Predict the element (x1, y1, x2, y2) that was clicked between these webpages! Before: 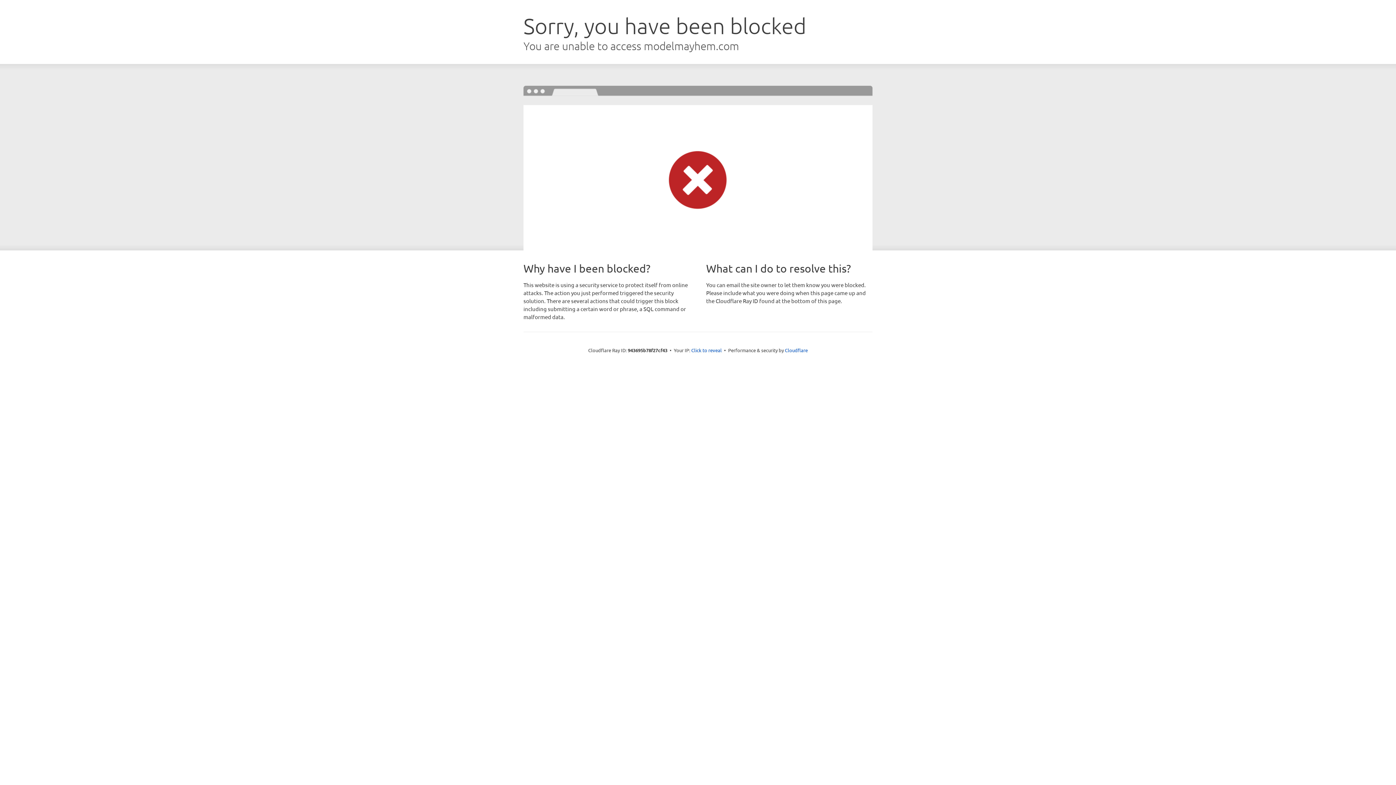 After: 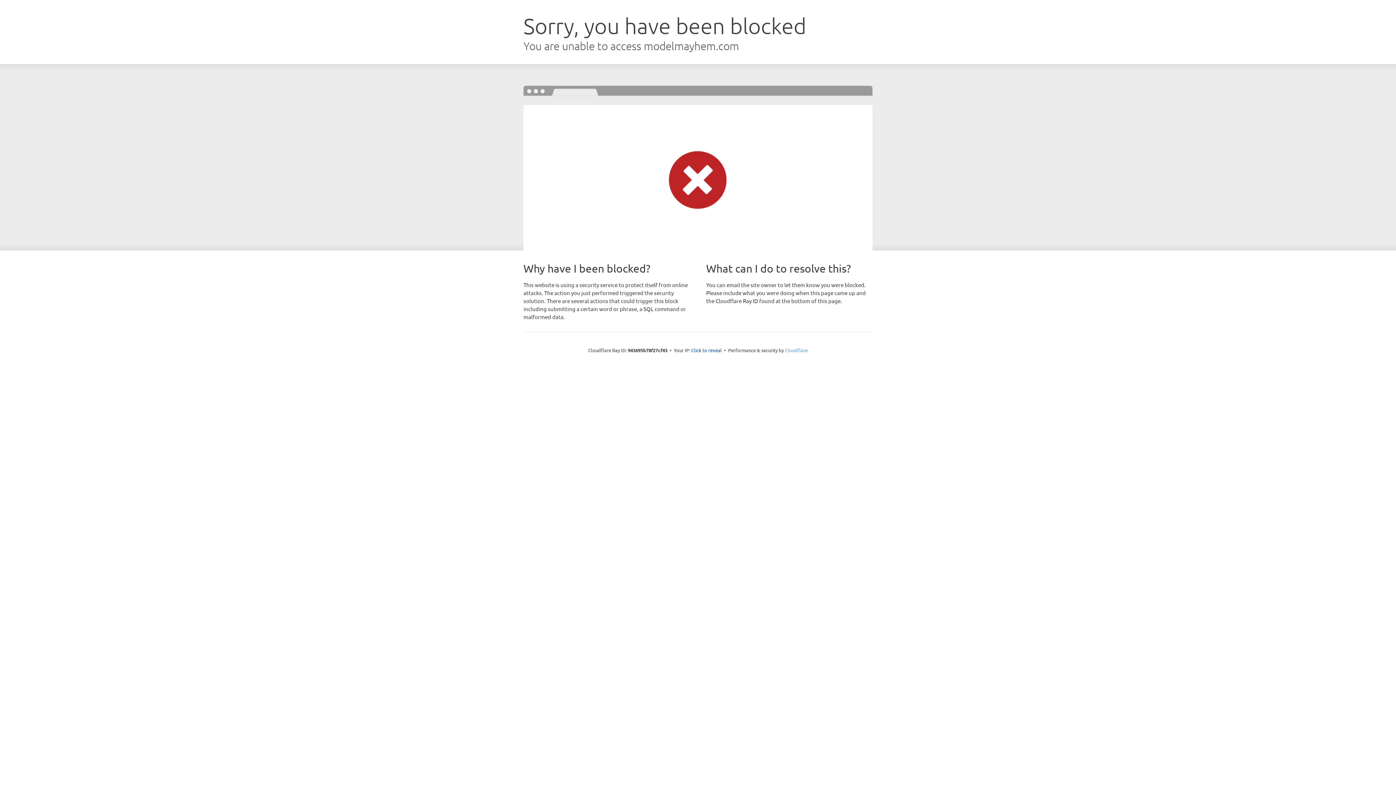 Action: label: Cloudflare bbox: (785, 347, 808, 353)